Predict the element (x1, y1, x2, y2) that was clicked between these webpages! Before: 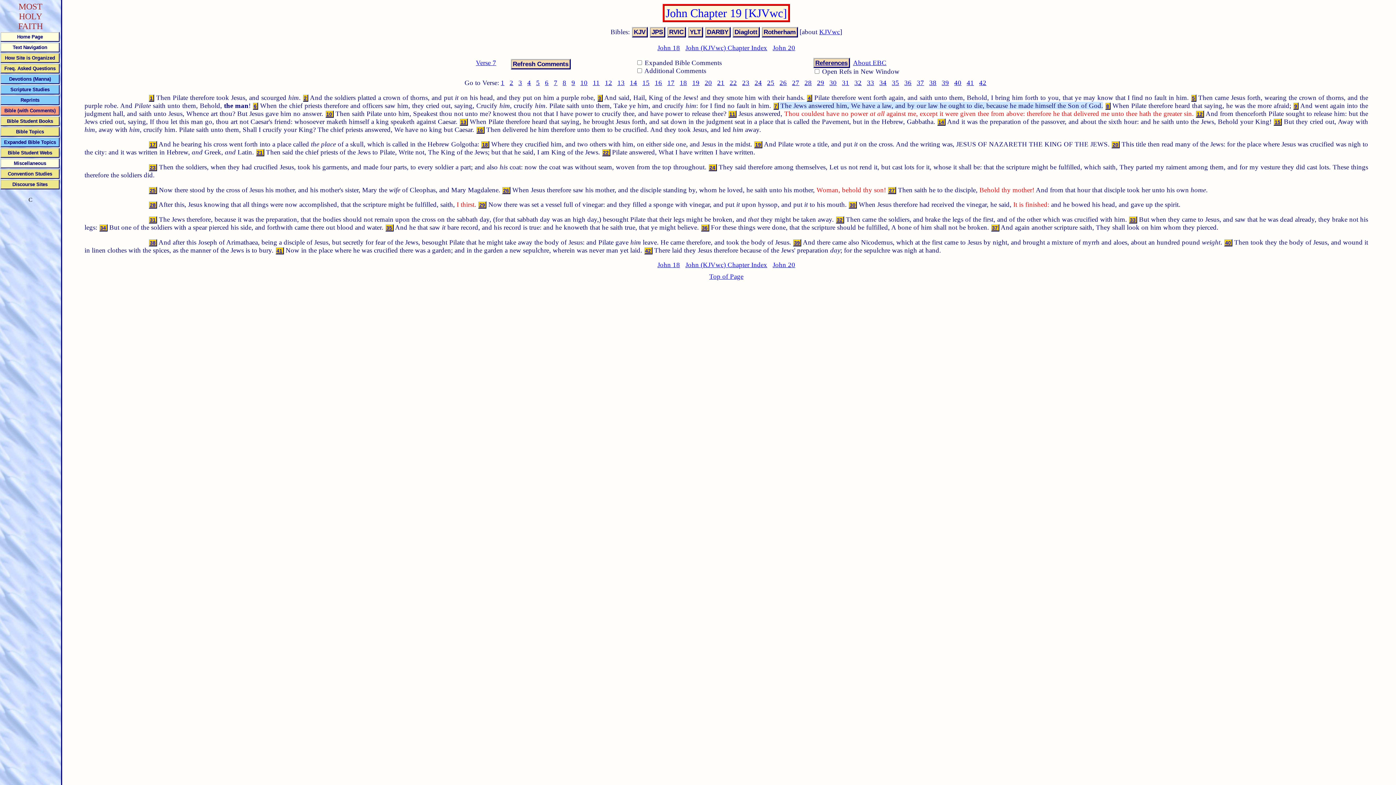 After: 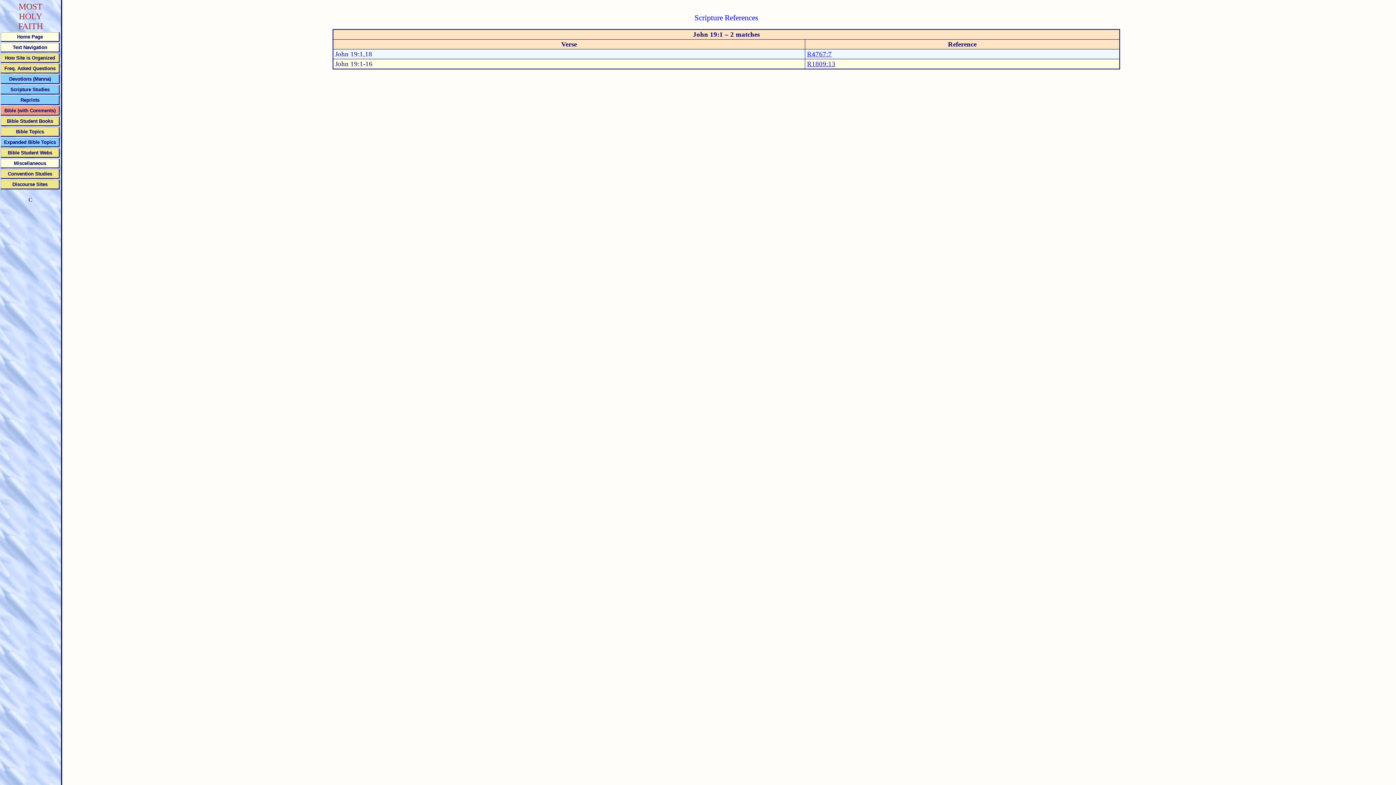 Action: label: 1 bbox: (149, 95, 152, 100)